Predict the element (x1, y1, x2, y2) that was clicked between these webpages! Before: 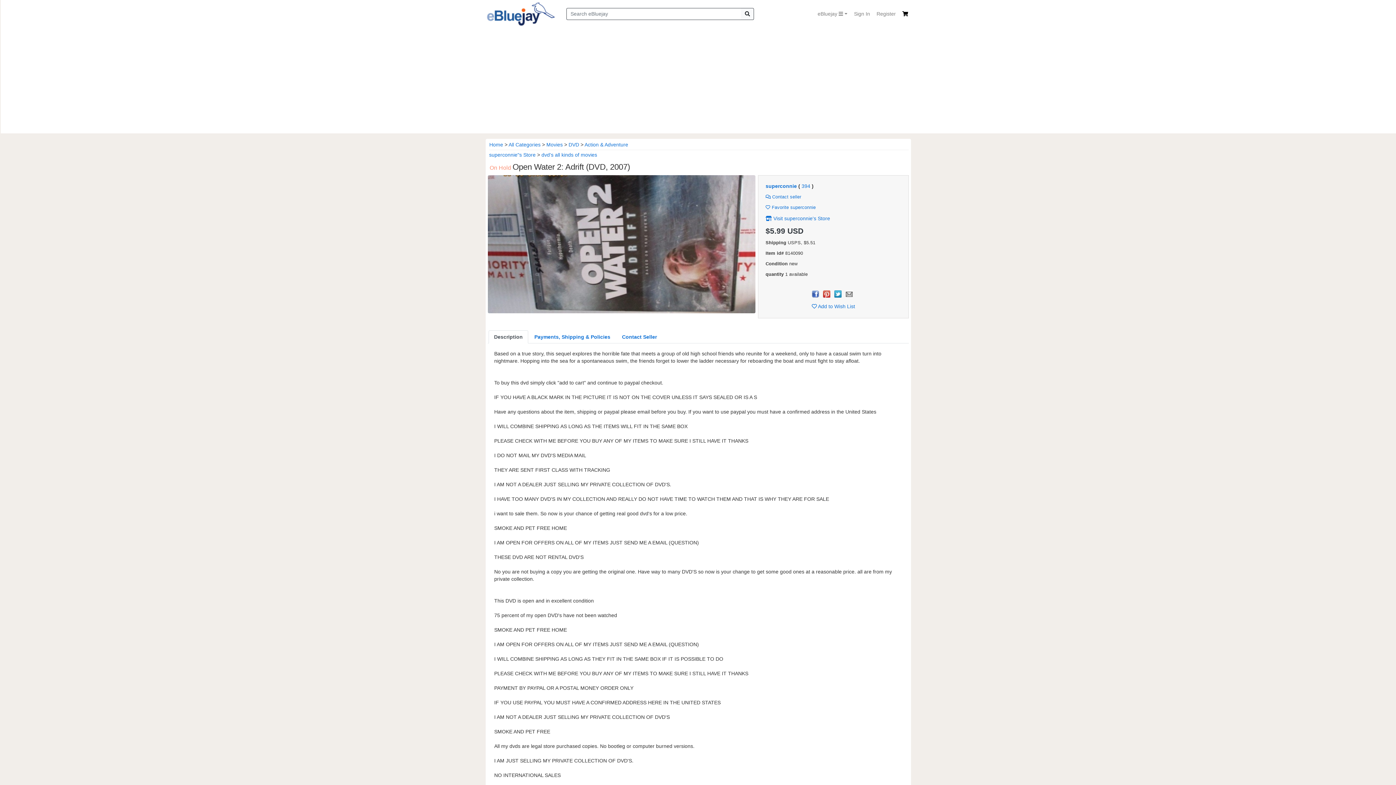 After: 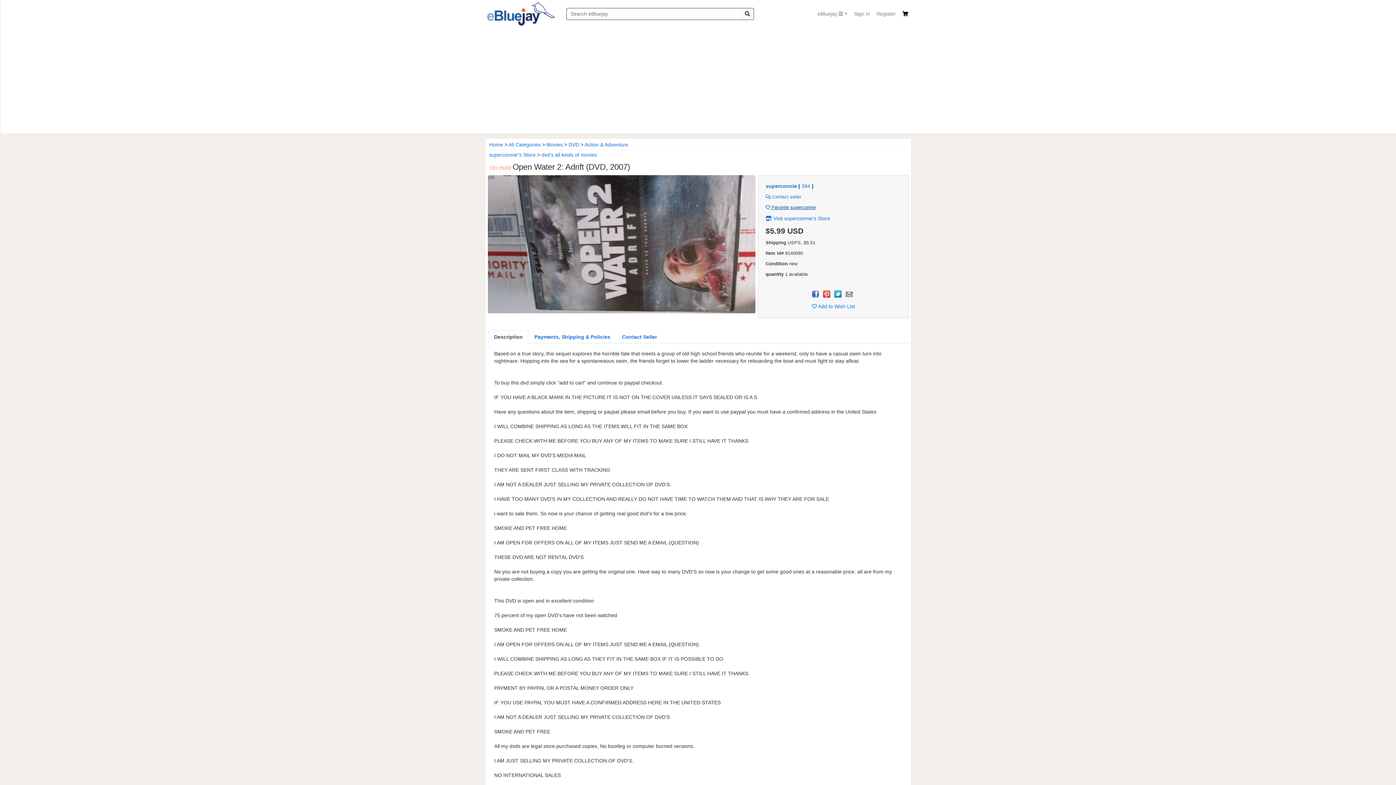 Action: bbox: (765, 205, 816, 210) label:  Favorite superconnie